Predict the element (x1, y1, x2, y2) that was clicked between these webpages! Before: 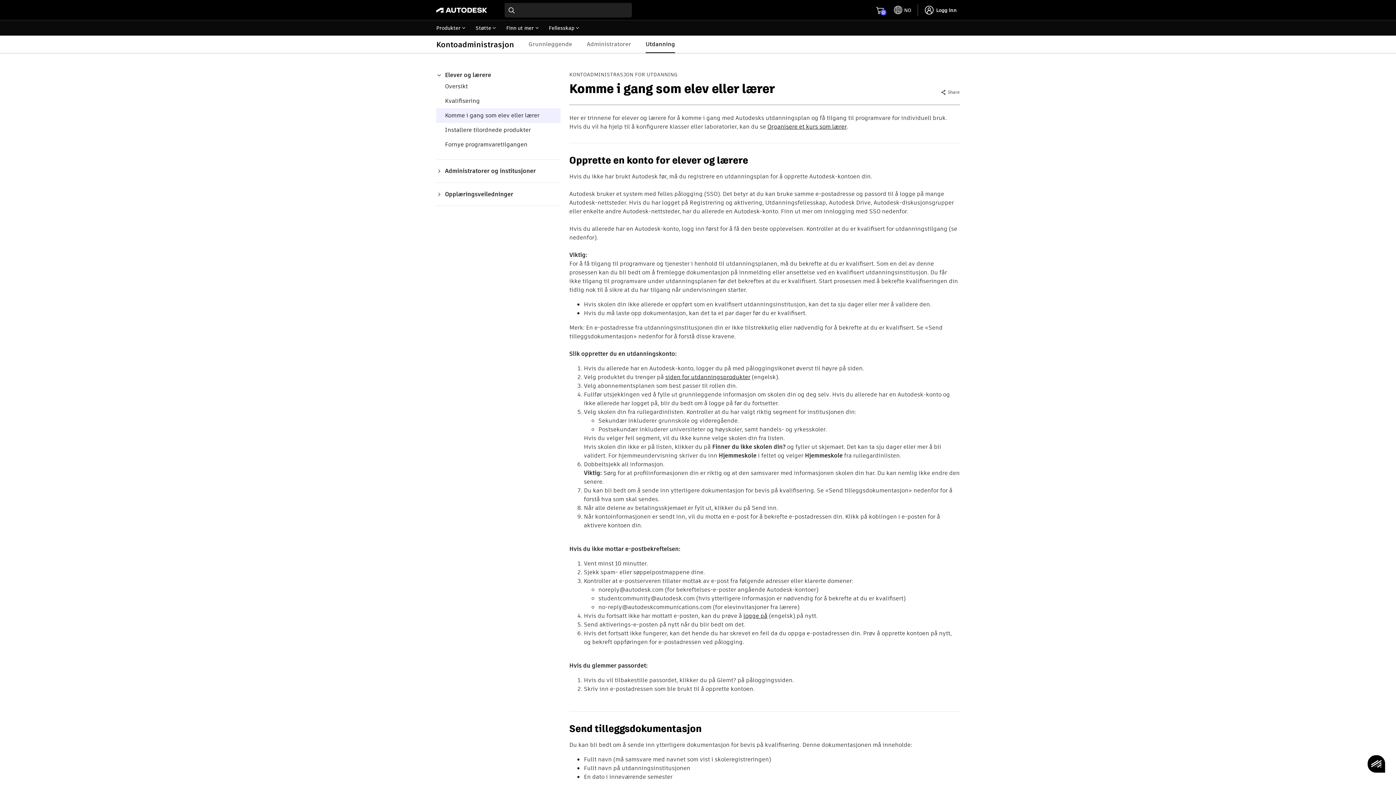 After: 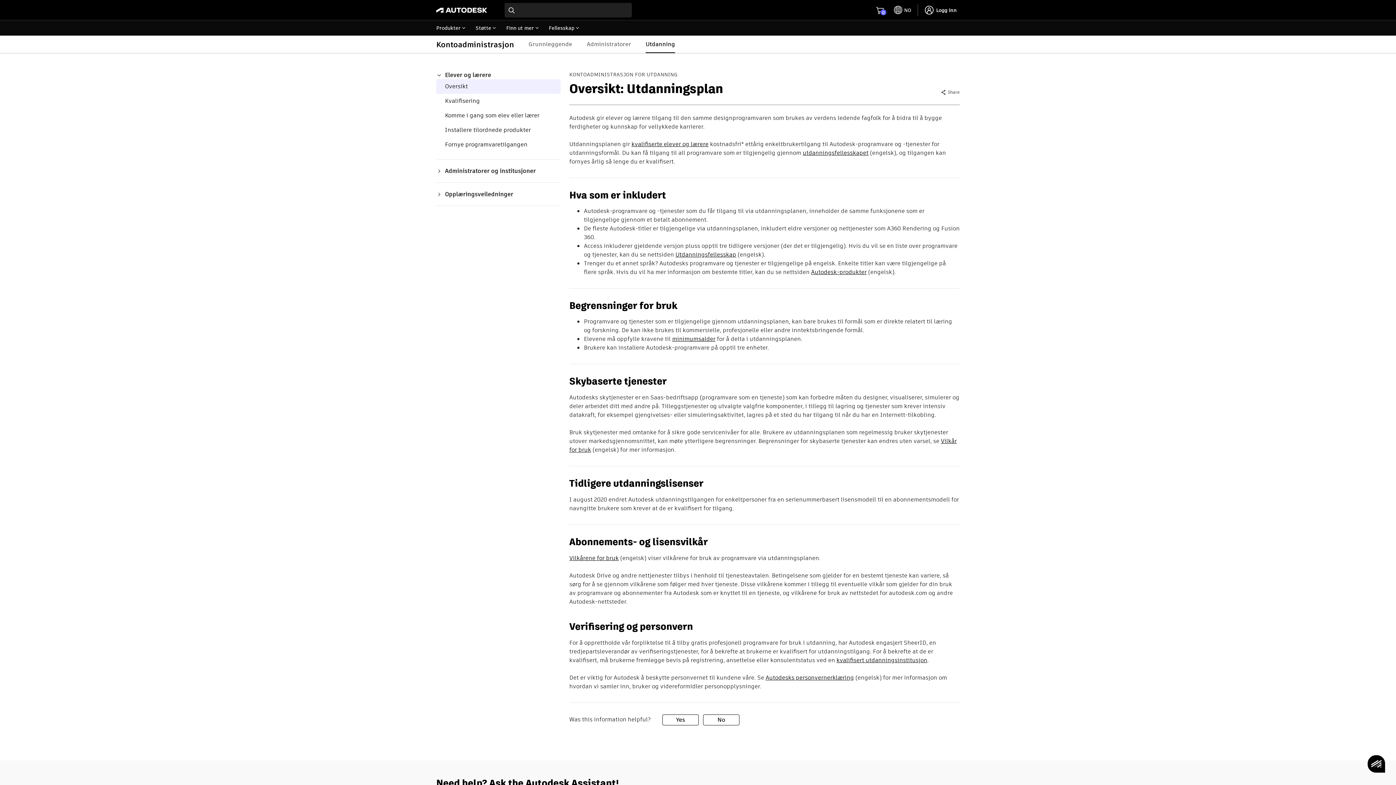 Action: bbox: (445, 82, 468, 90) label: Oversikt